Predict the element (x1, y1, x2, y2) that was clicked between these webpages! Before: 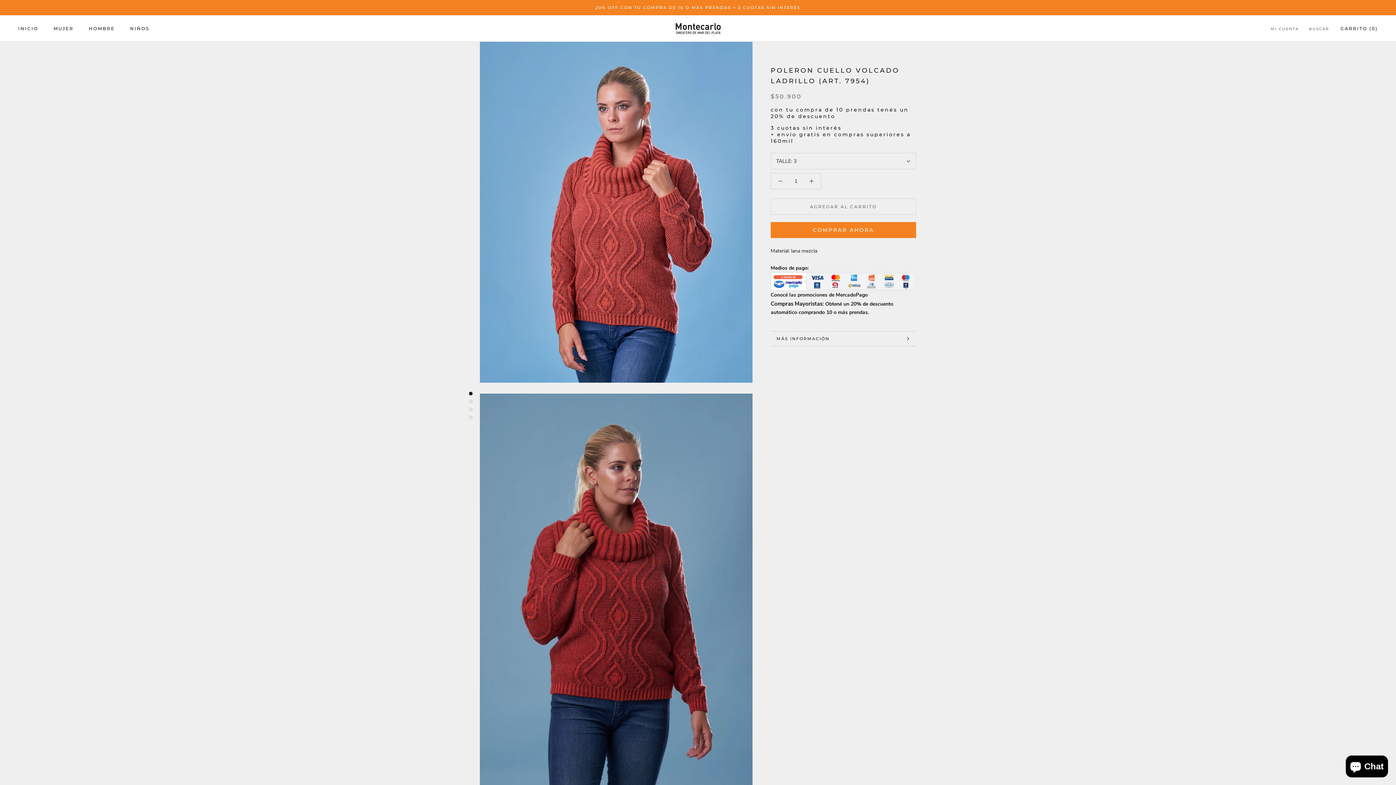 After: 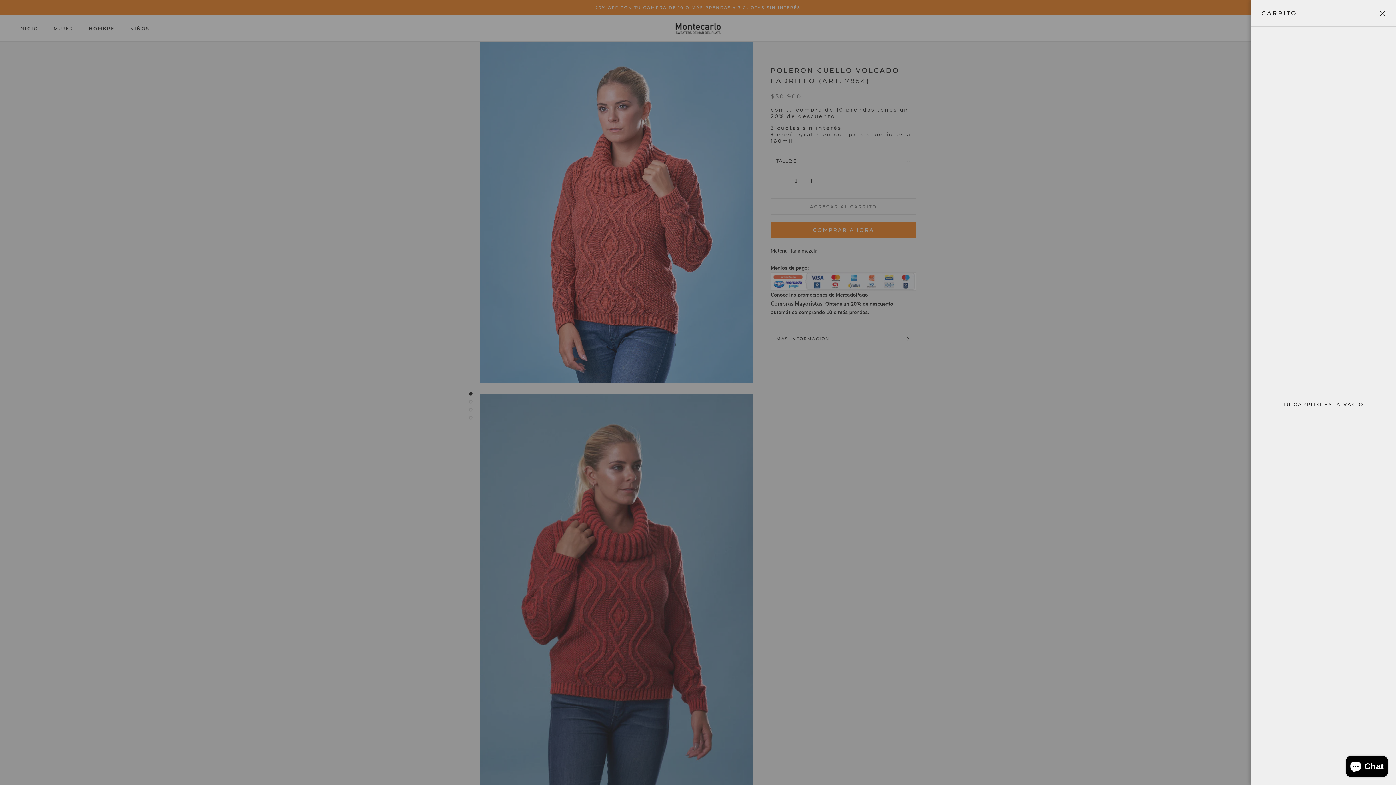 Action: bbox: (1340, 25, 1378, 31) label: Ver carrito